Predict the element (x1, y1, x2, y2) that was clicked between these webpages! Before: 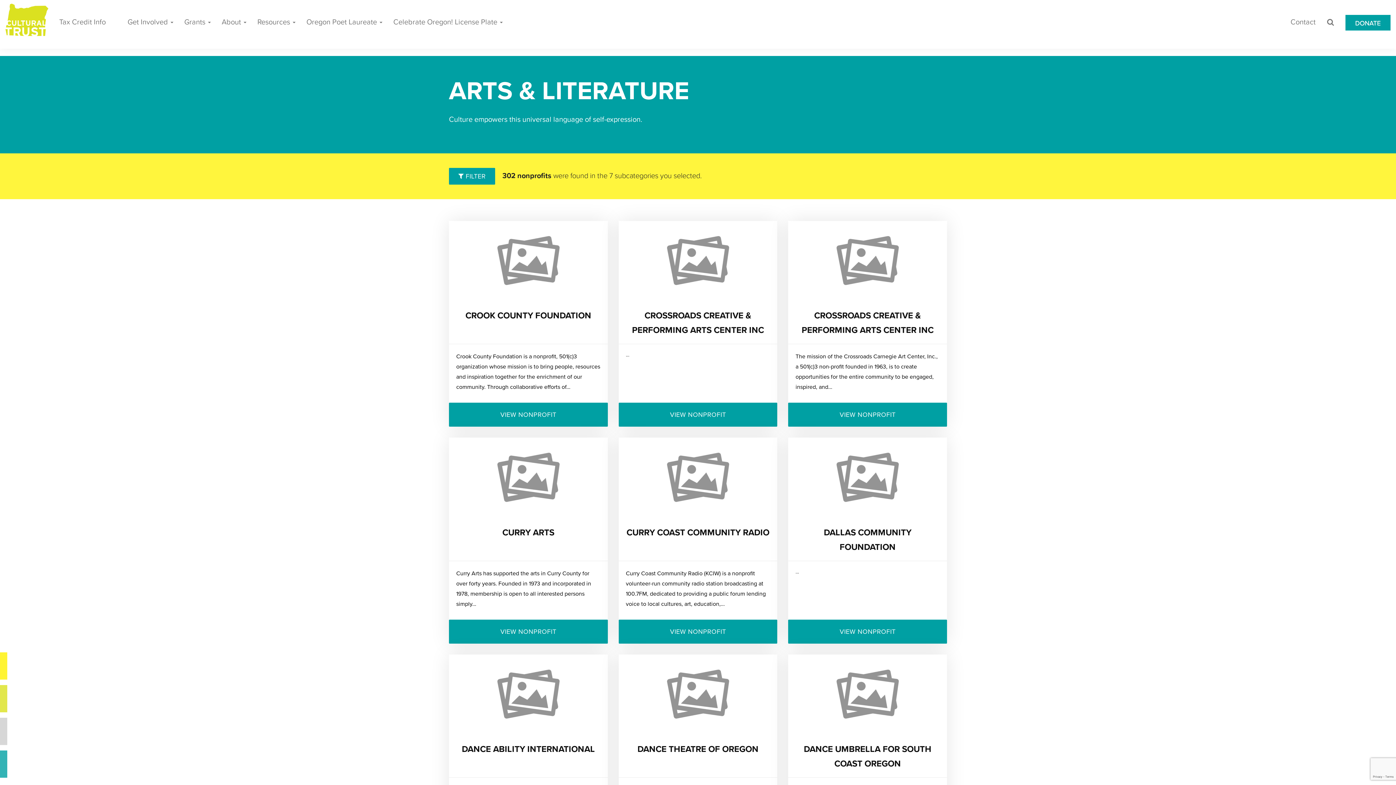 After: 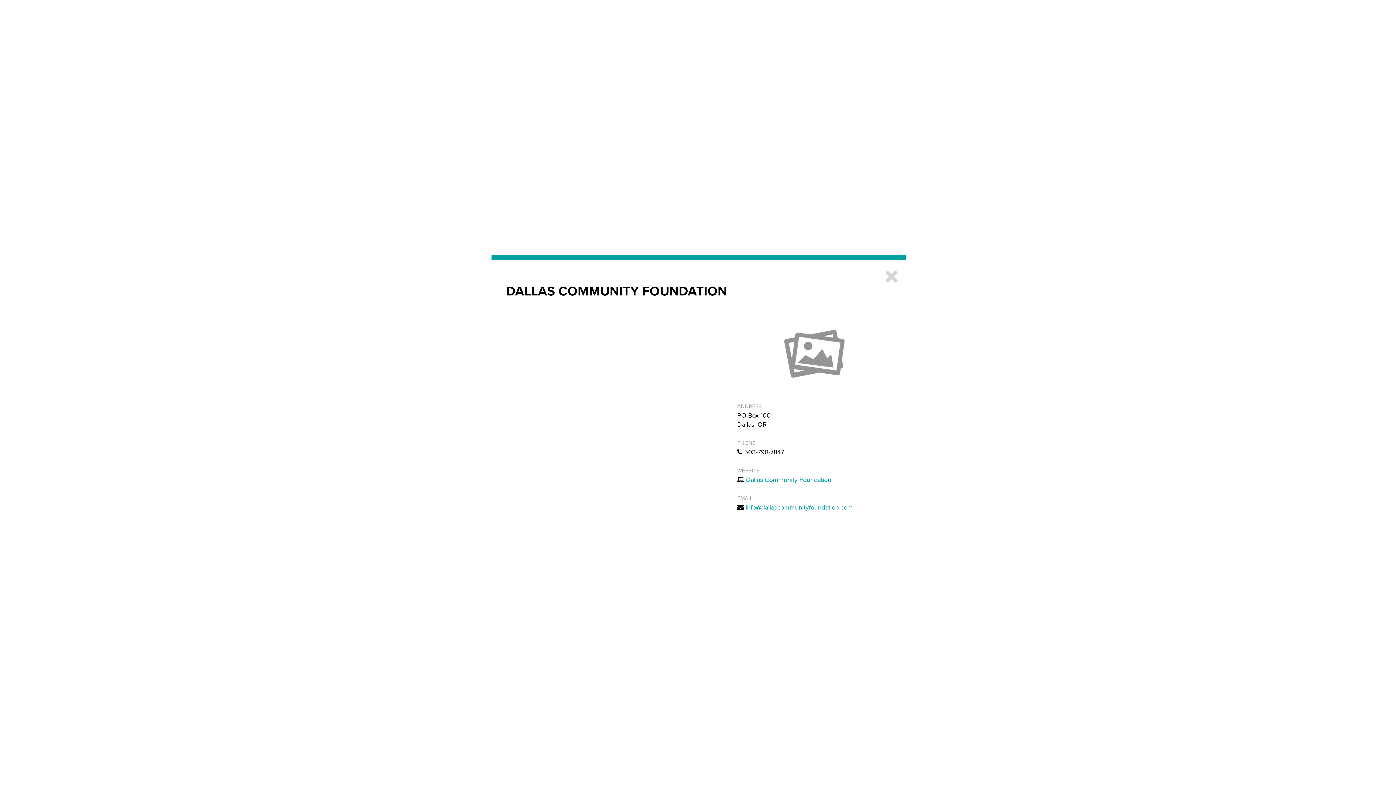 Action: label: VIEW NONPROFIT bbox: (788, 619, 947, 643)